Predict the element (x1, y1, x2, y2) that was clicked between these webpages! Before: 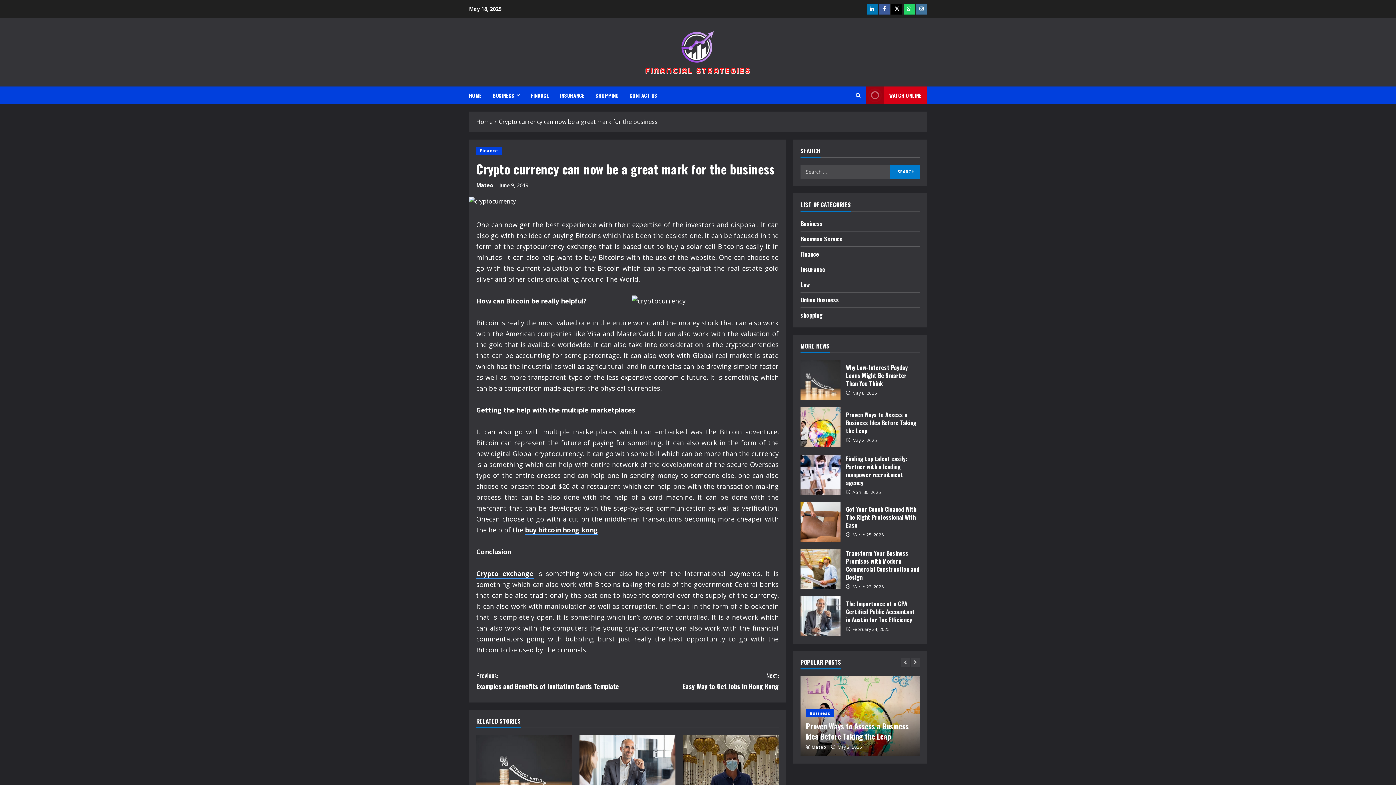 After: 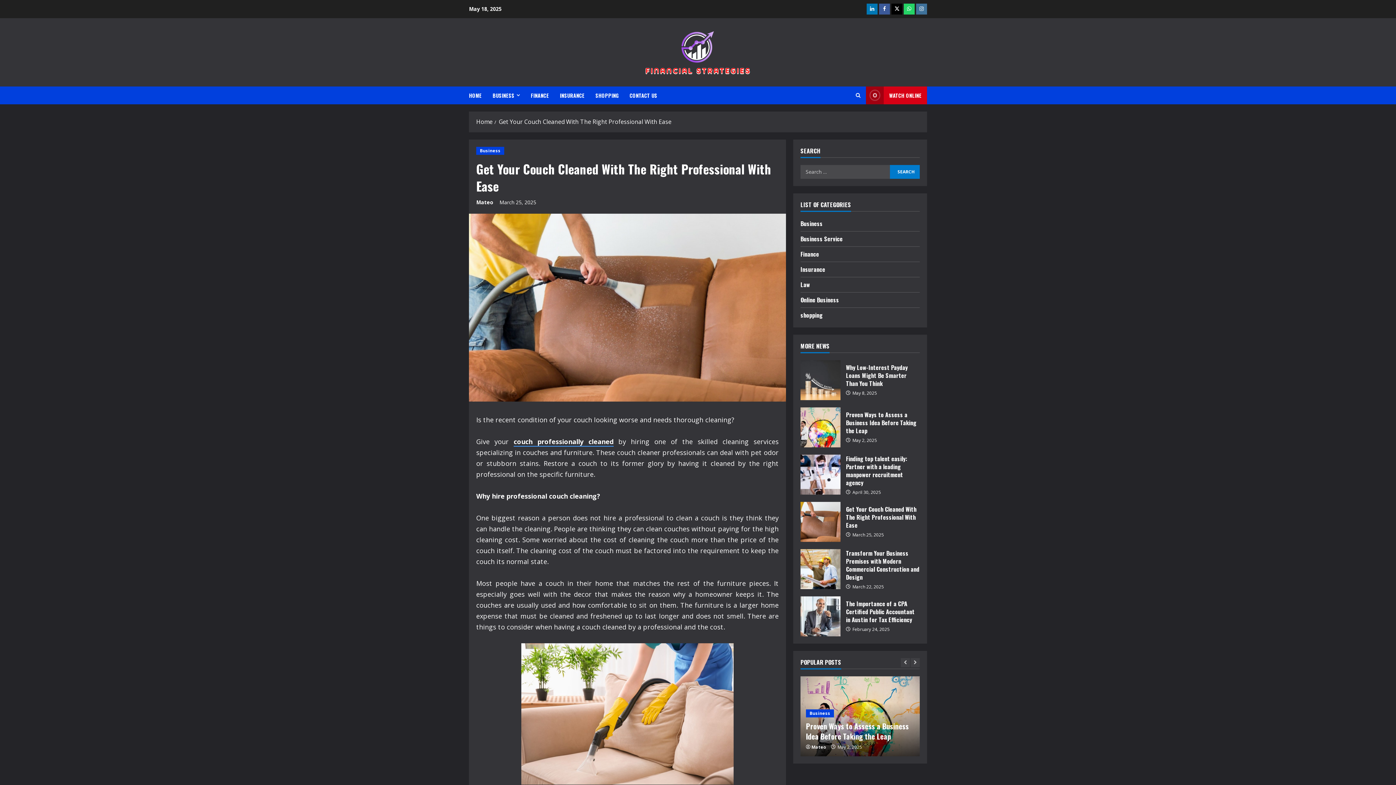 Action: bbox: (846, 505, 916, 529) label: Get Your Couch Cleaned With The Right Professional With Ease